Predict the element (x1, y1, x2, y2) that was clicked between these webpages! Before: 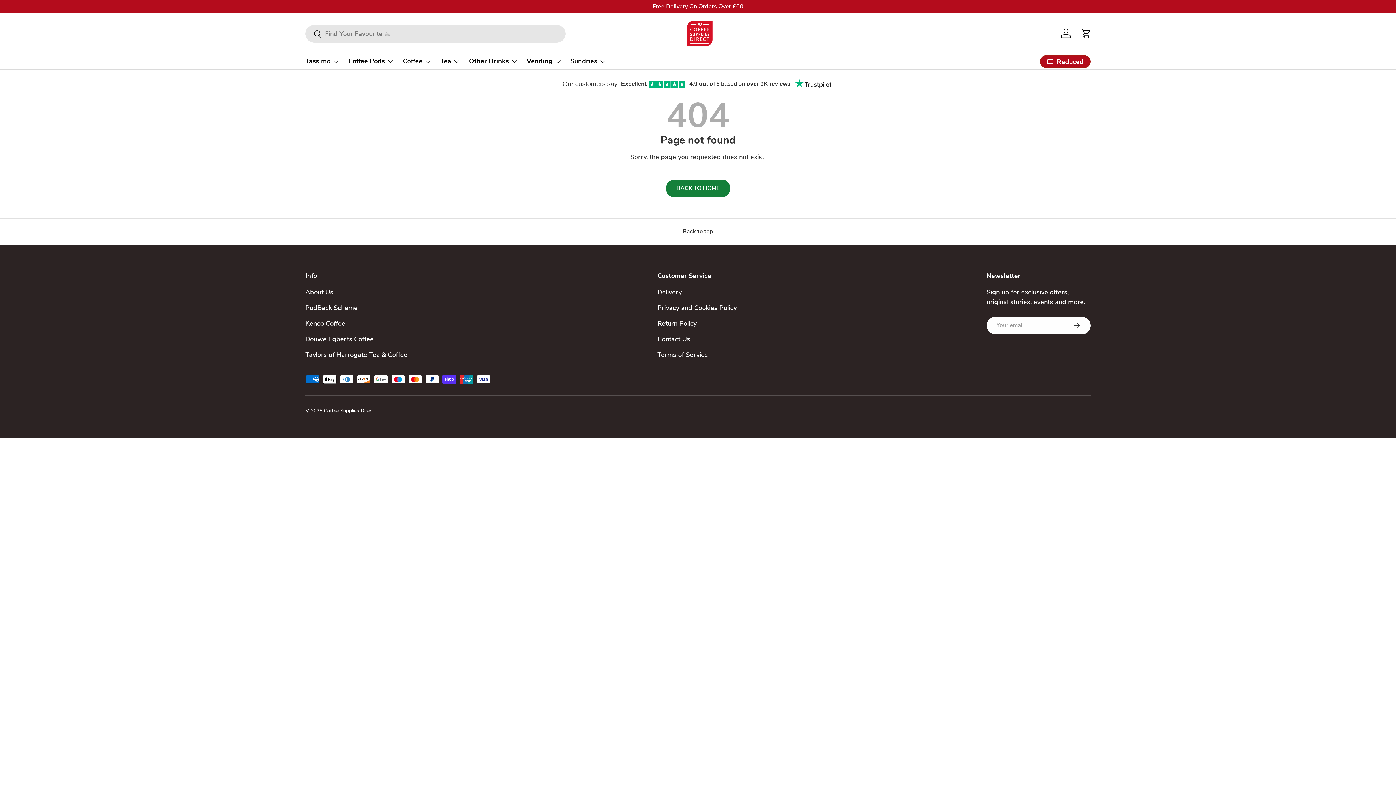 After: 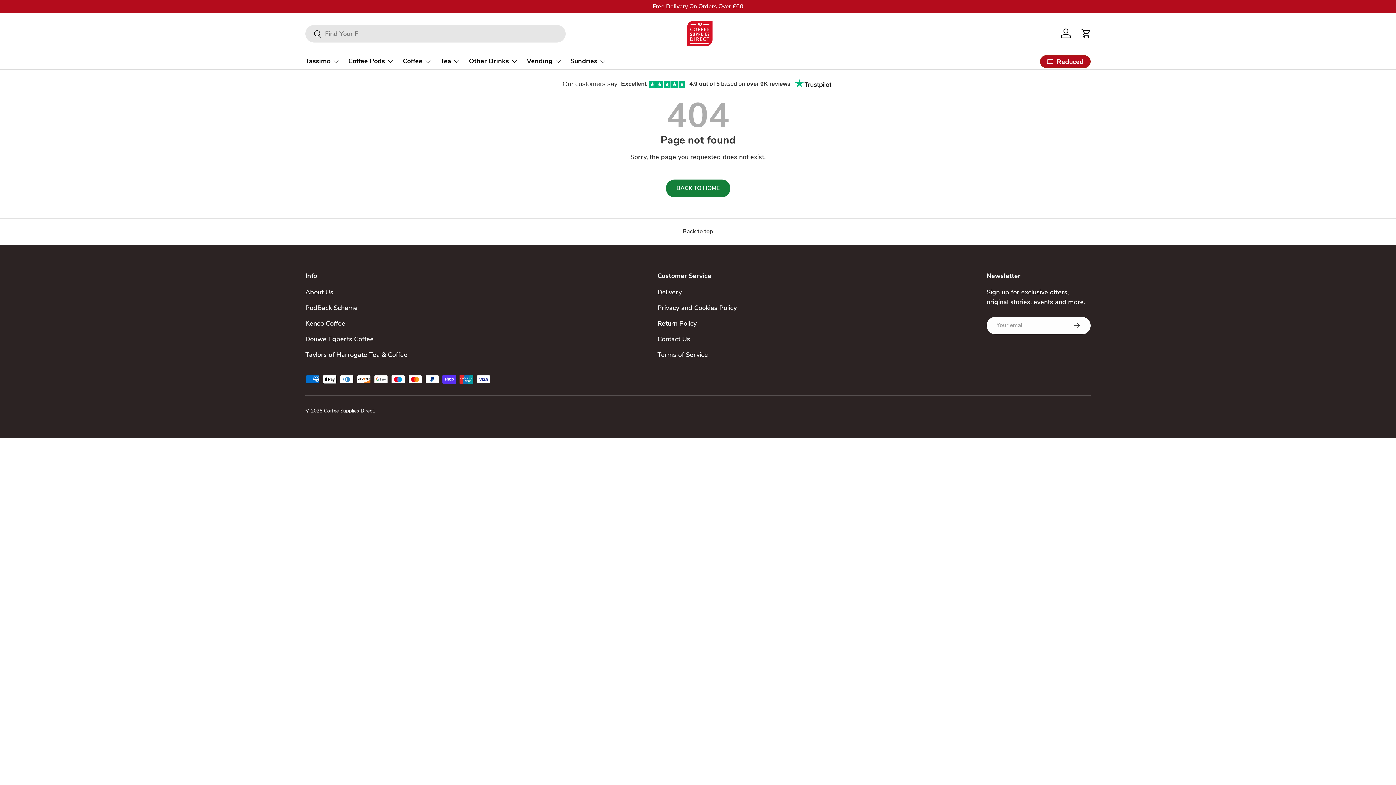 Action: bbox: (792, 76, 833, 91)